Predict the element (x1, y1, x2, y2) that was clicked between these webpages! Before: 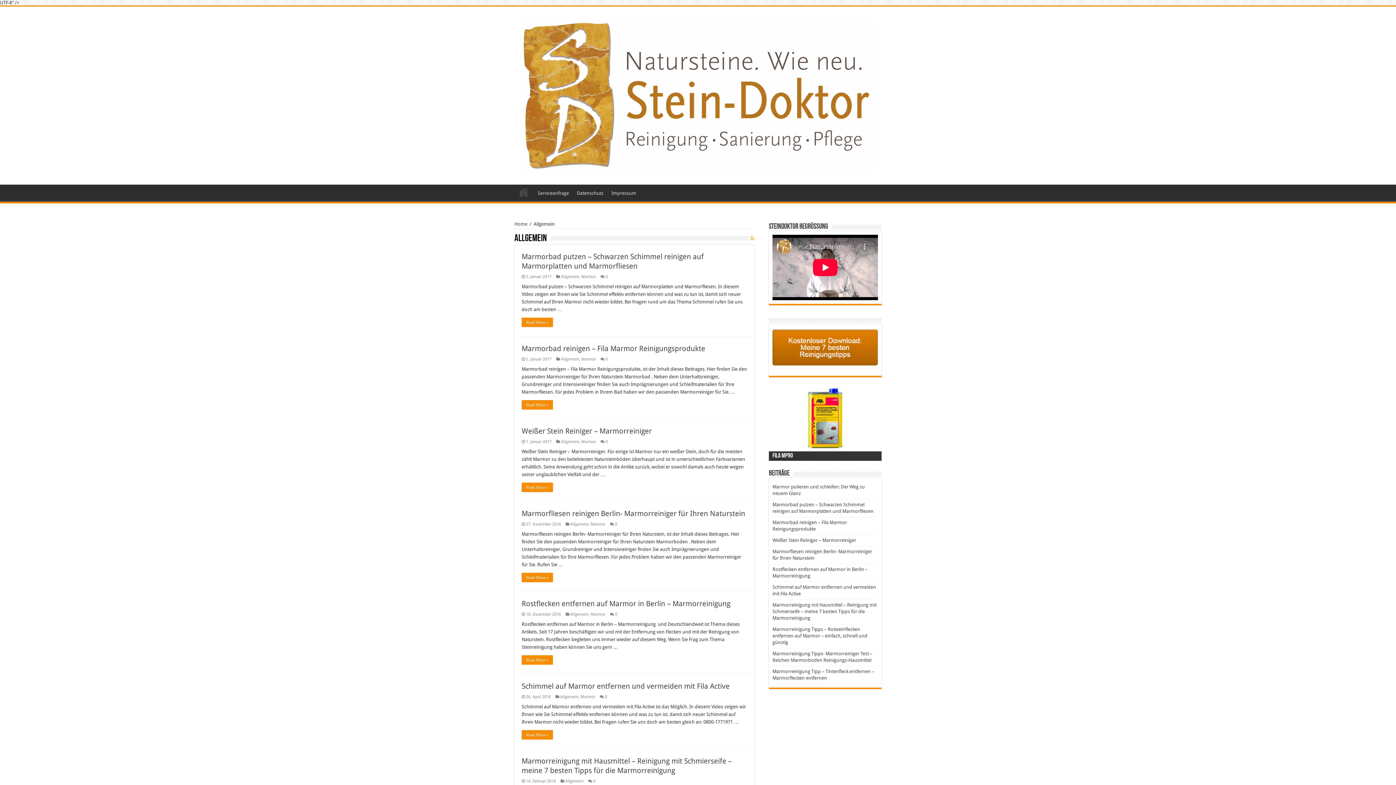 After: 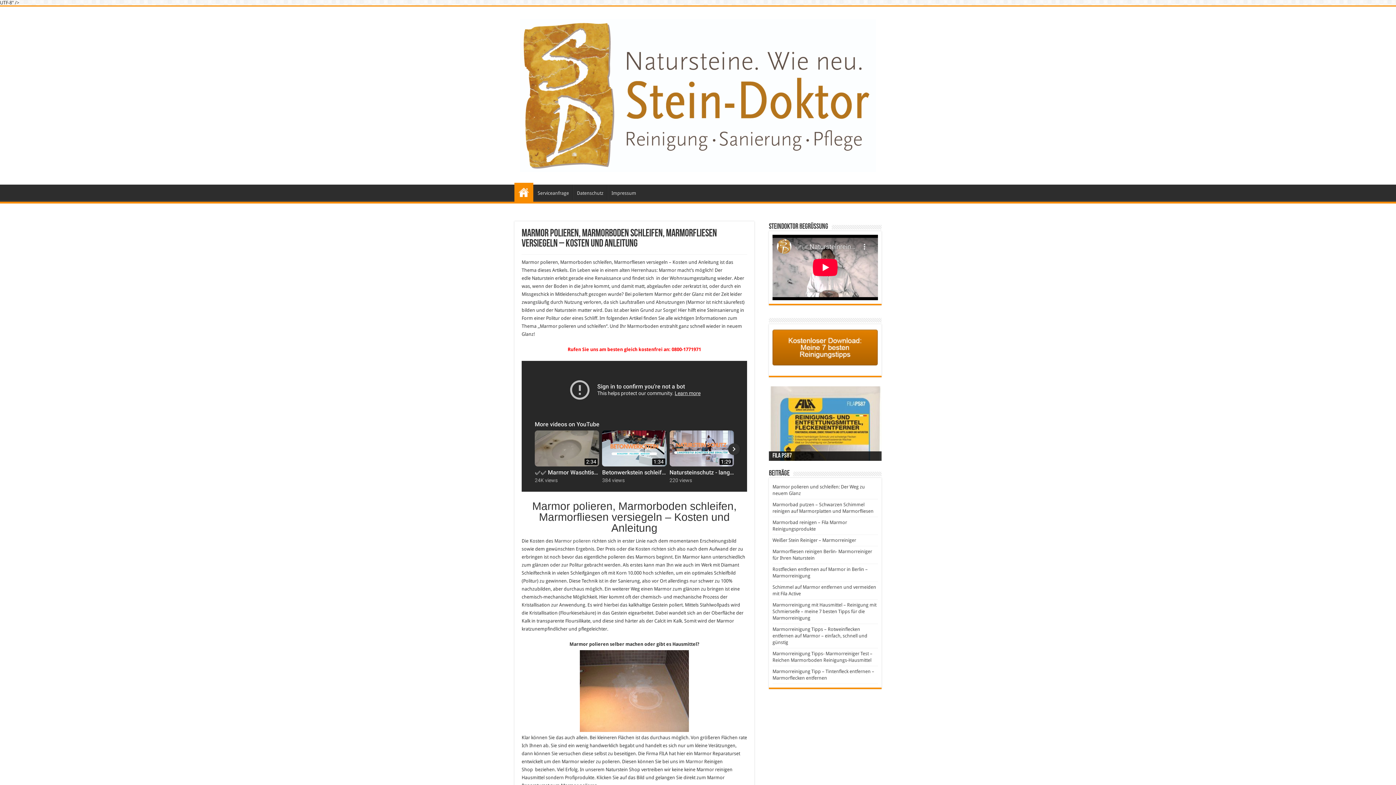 Action: bbox: (520, 85, 876, 102)